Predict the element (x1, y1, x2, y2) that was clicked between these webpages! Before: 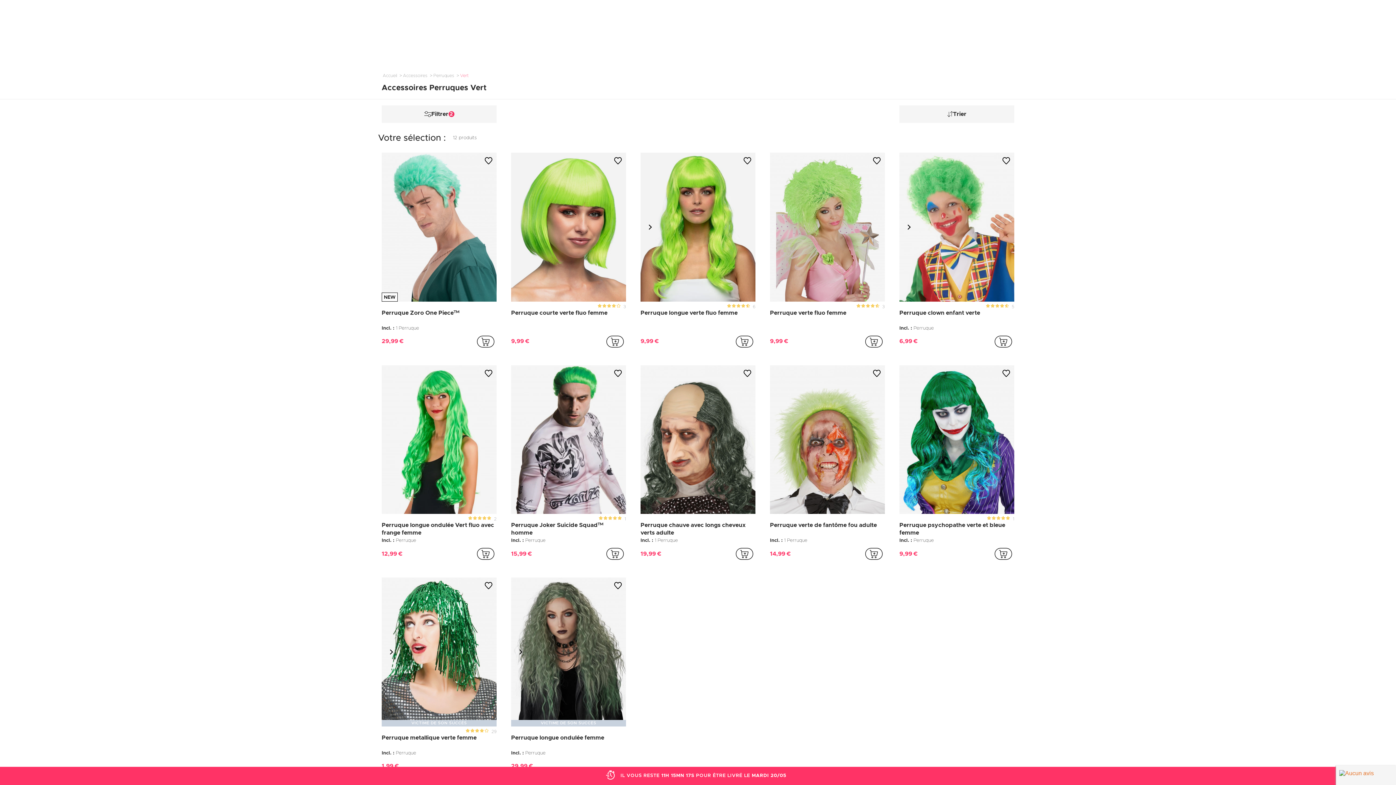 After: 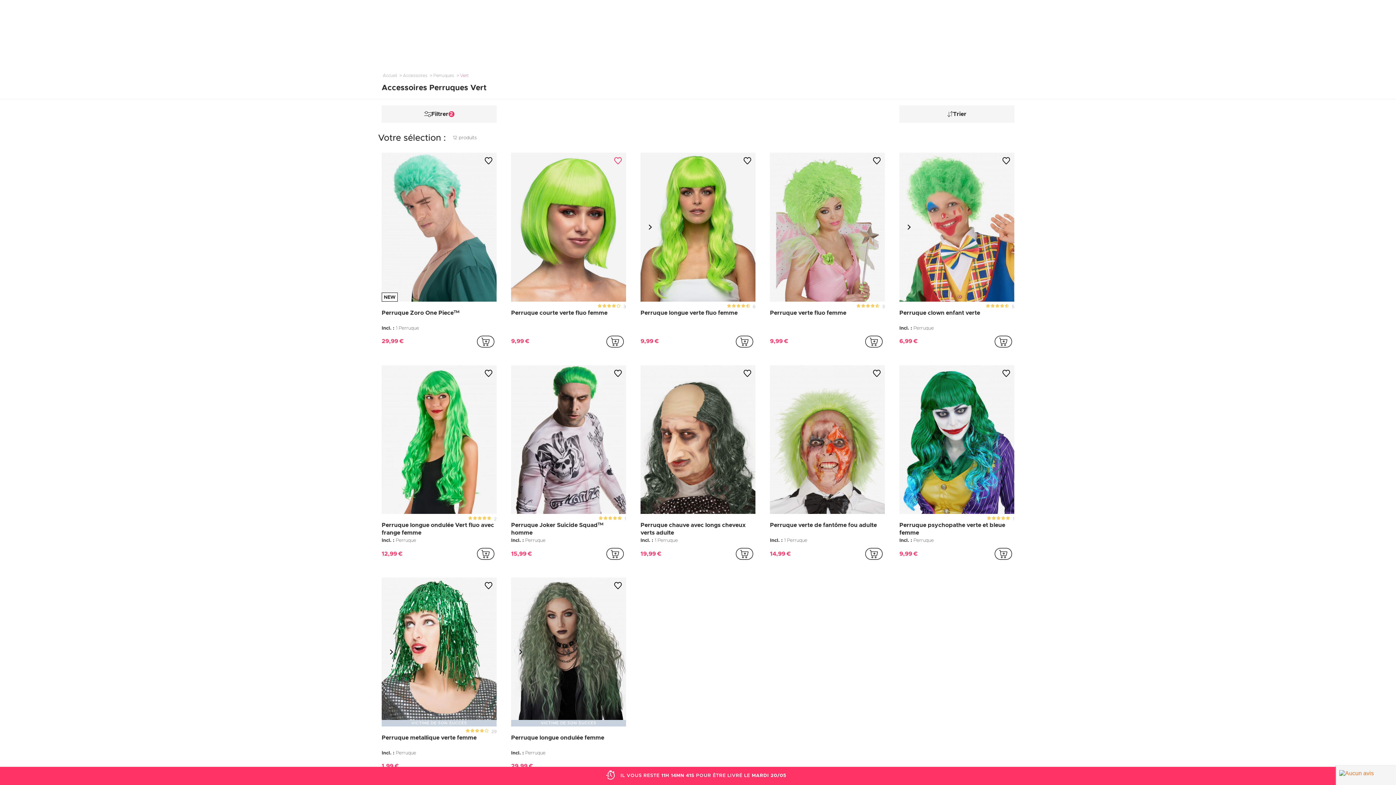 Action: label: Ajouter à mes favoris bbox: (614, 157, 622, 165)